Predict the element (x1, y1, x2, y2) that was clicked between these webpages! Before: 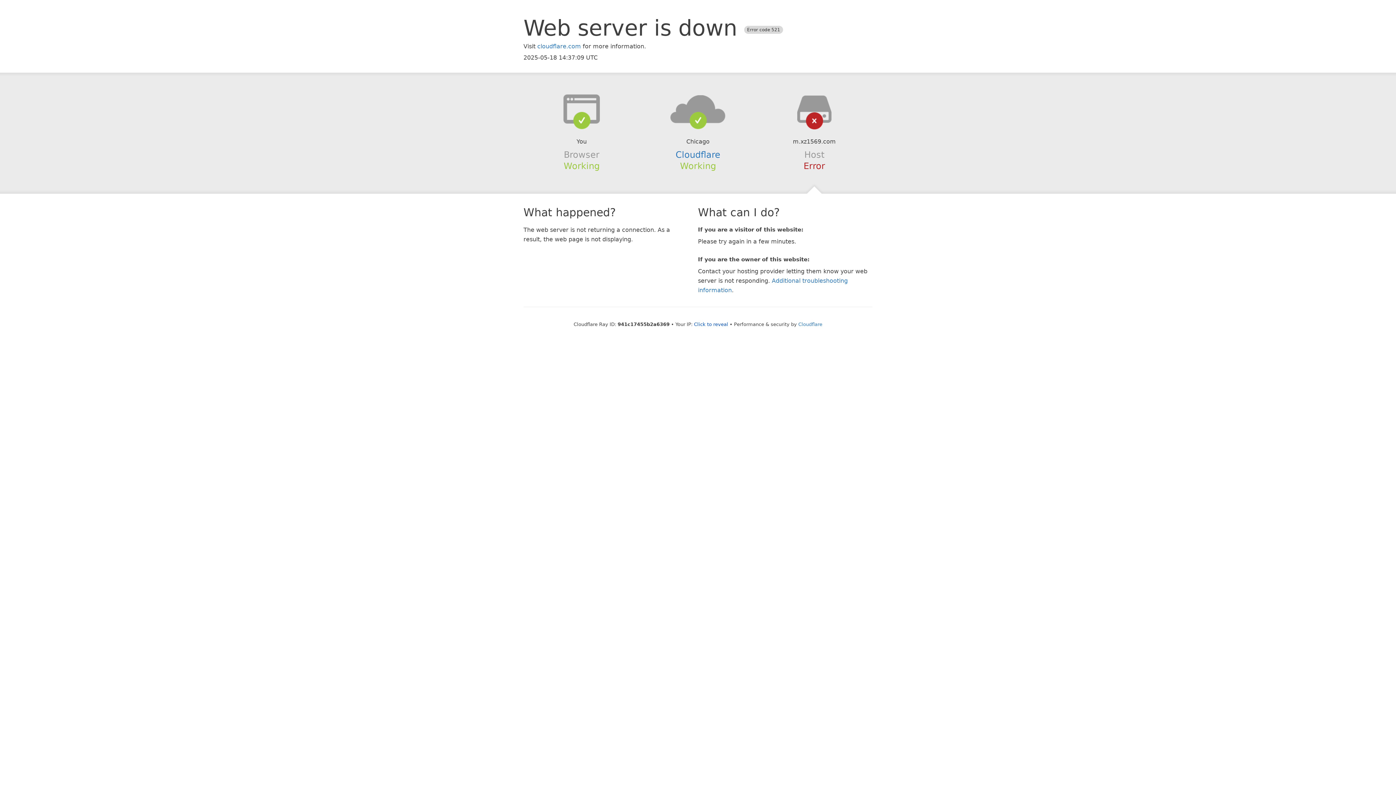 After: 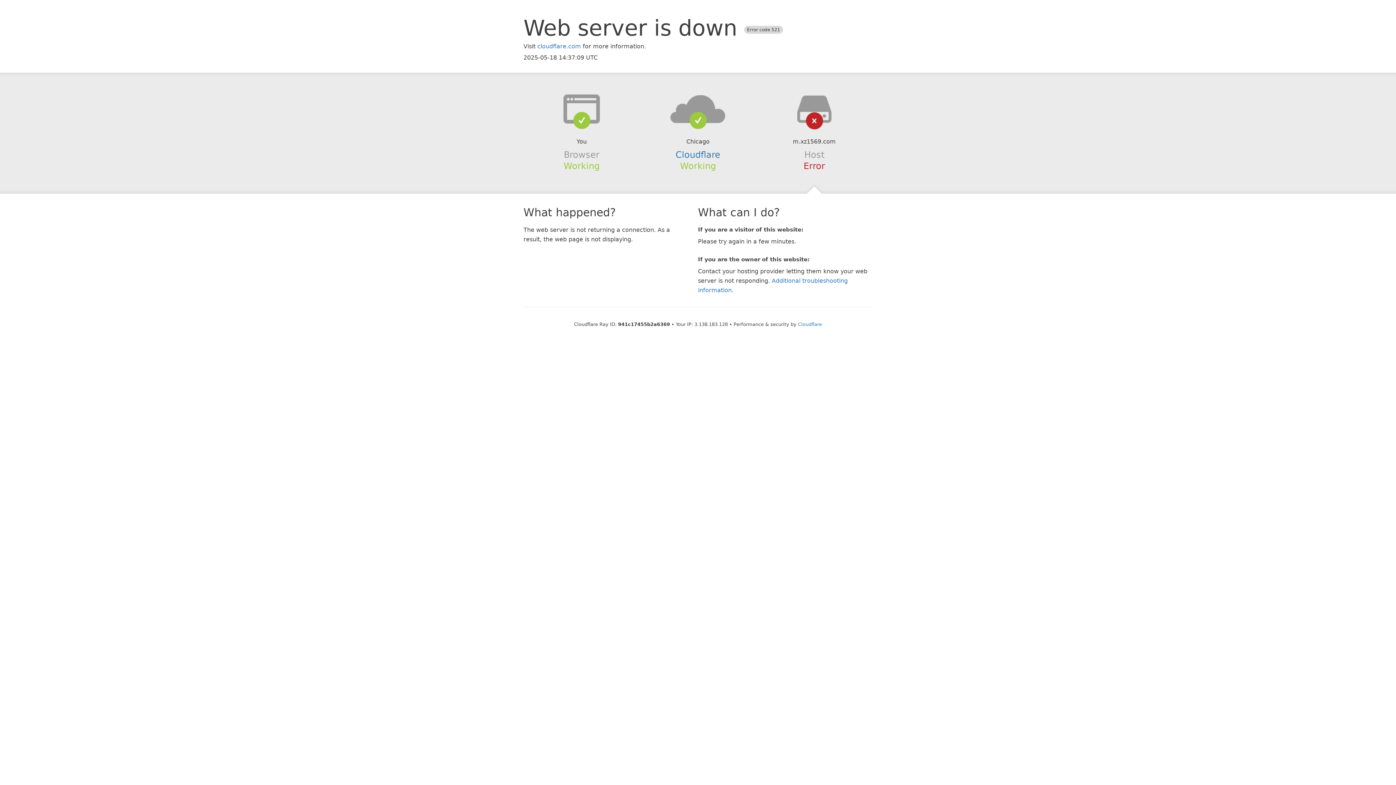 Action: label: Click to reveal bbox: (694, 321, 728, 327)